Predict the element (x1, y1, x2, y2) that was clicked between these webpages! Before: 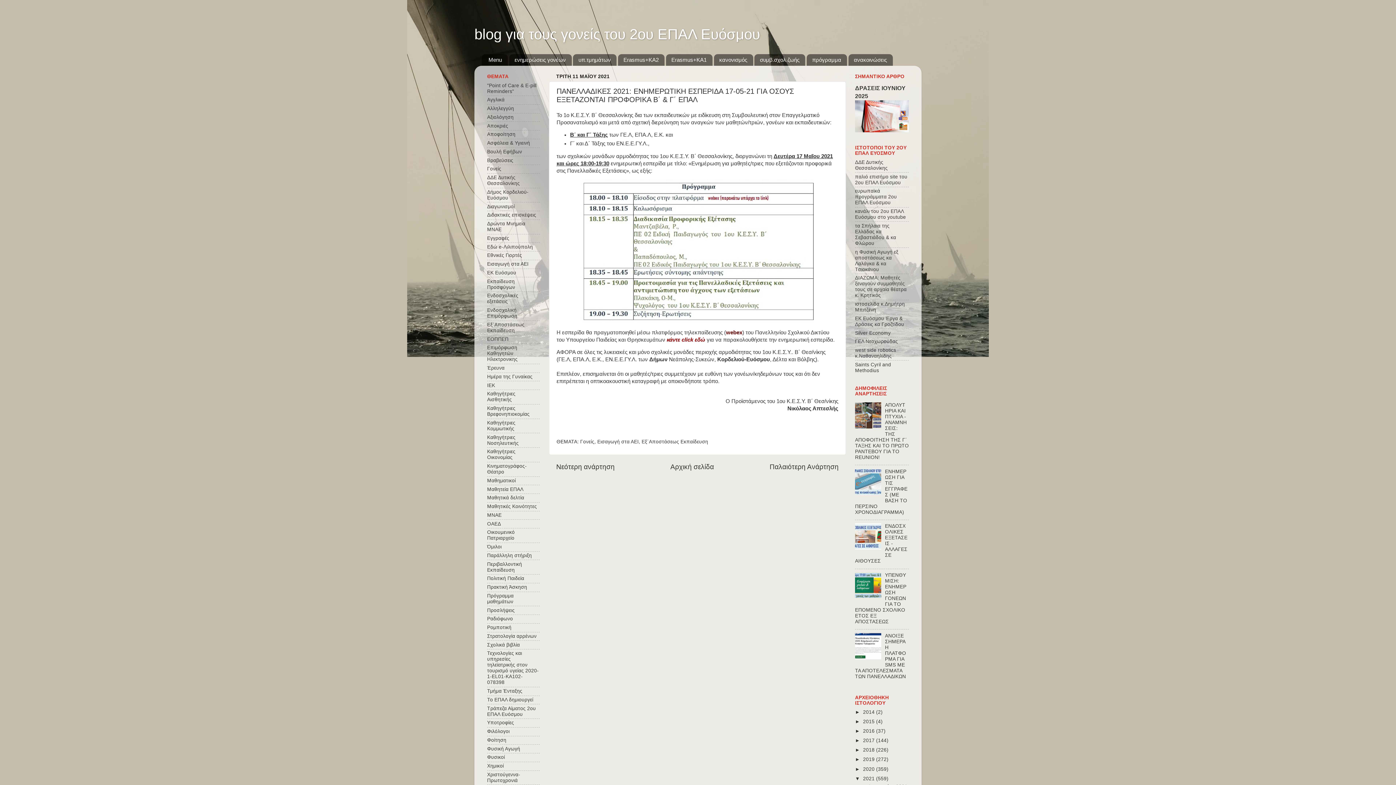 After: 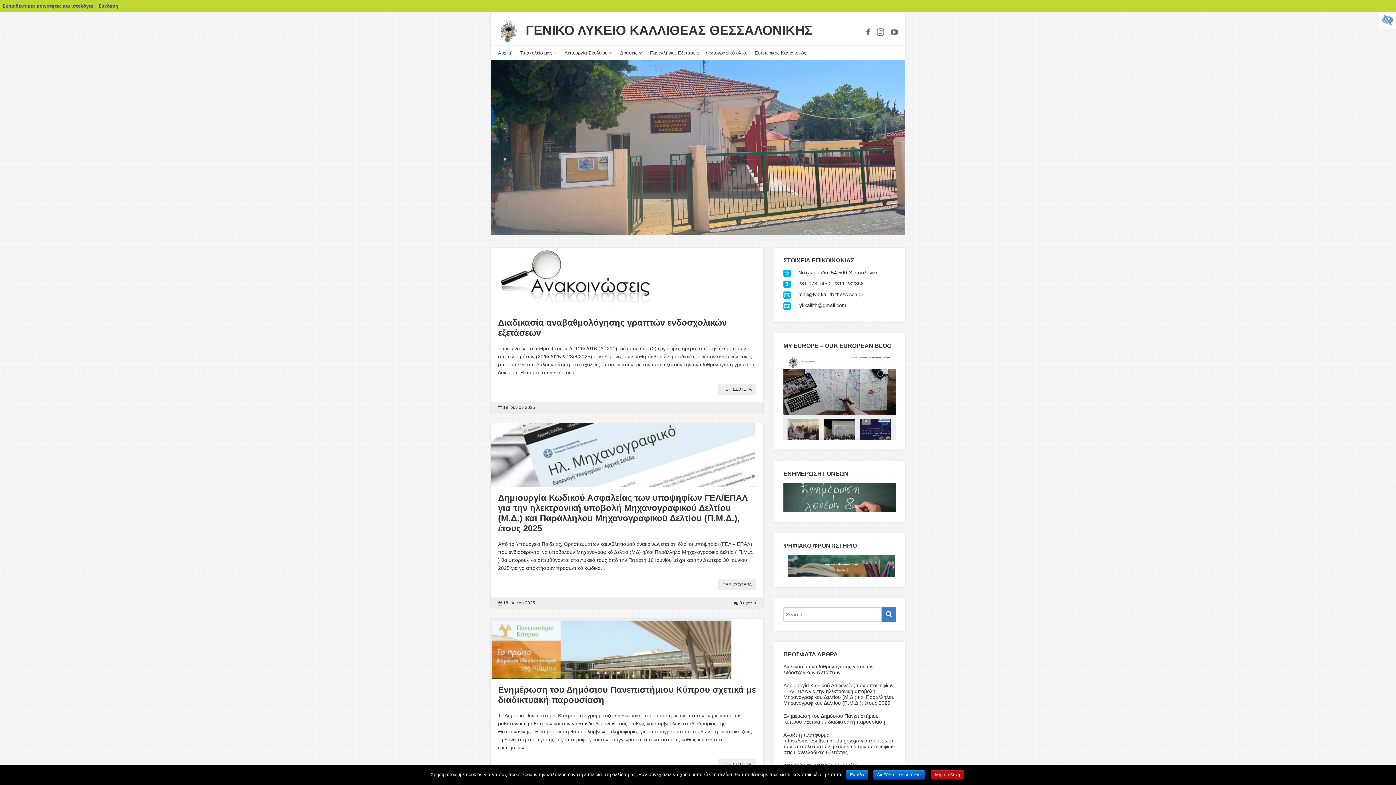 Action: label: ΓΕΛ Νεοχωρούδας bbox: (855, 339, 898, 344)